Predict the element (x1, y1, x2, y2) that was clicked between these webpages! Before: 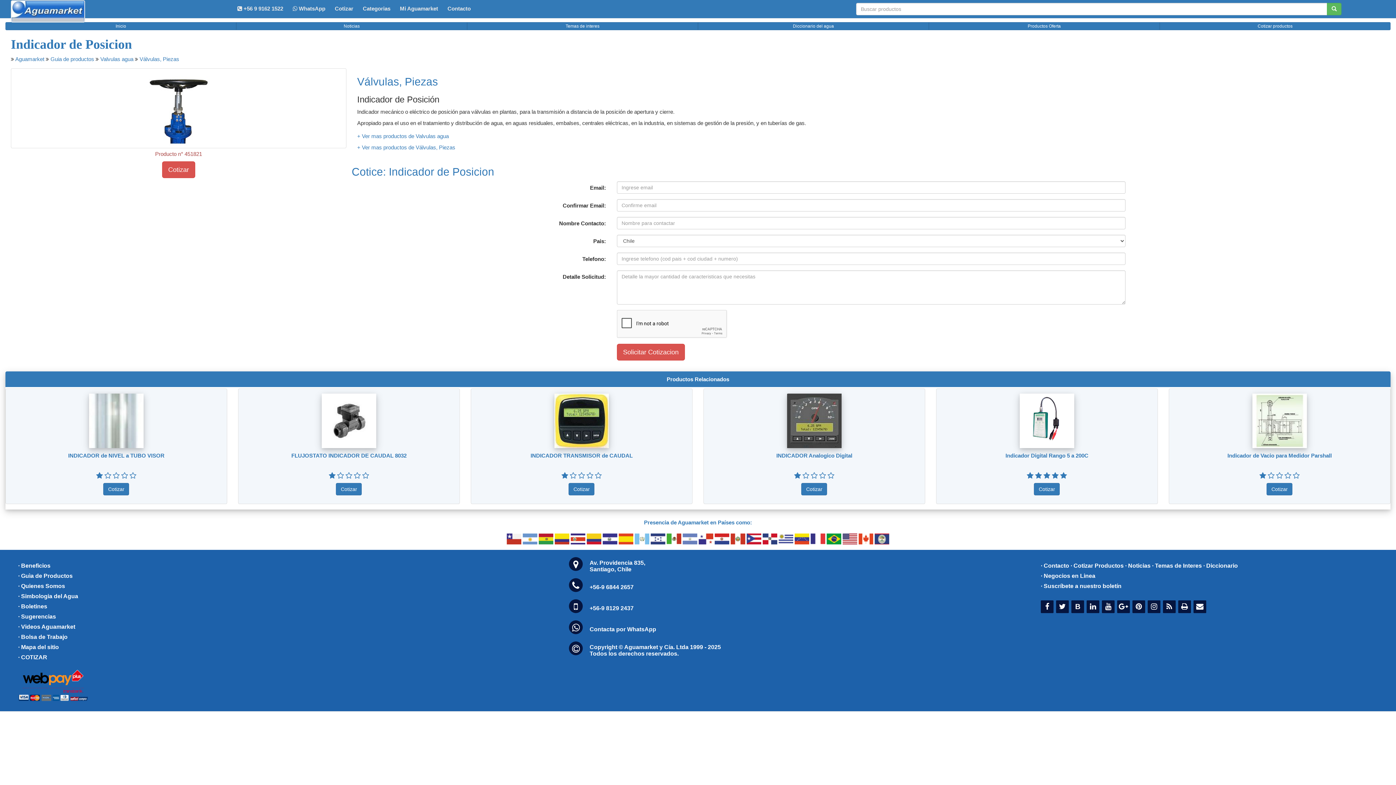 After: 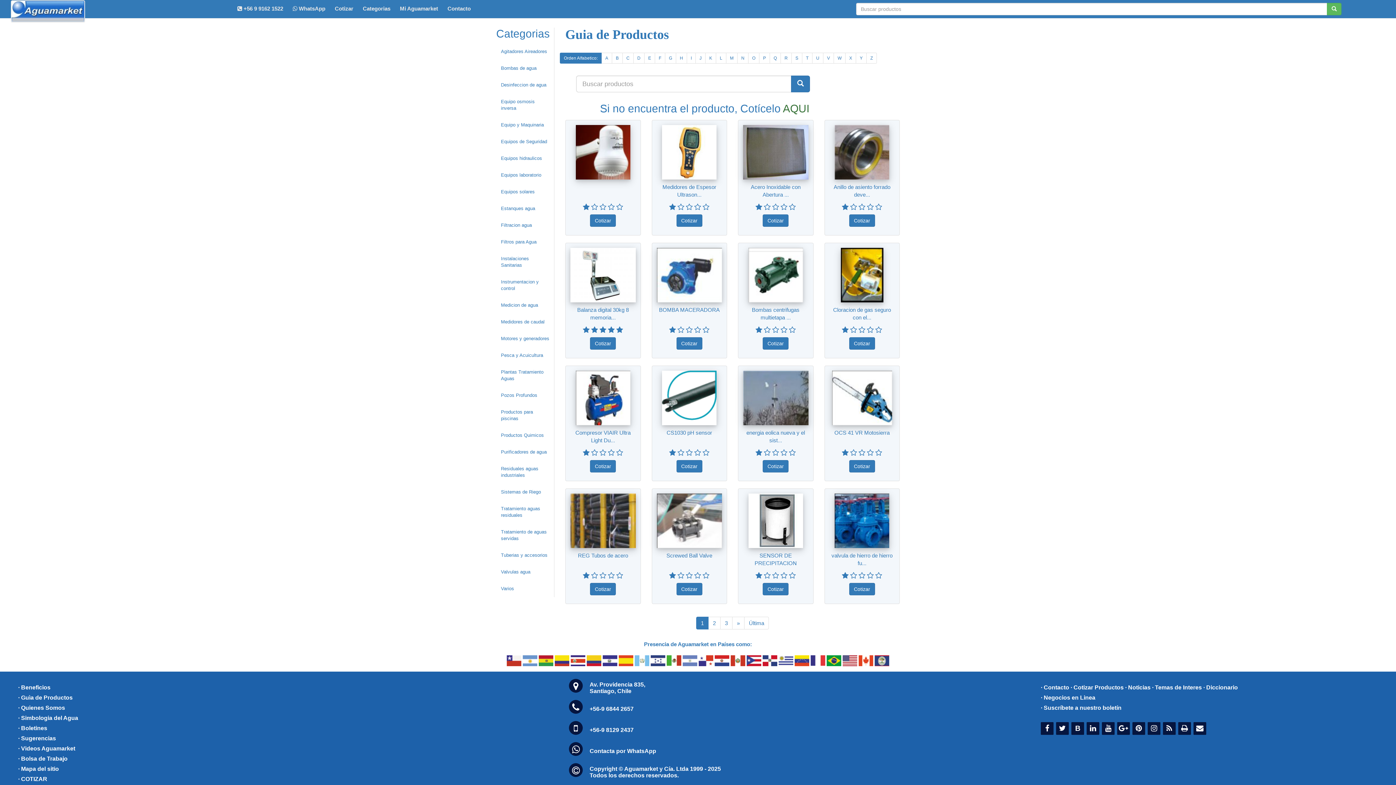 Action: label: · Guìa de Productos bbox: (18, 571, 72, 581)